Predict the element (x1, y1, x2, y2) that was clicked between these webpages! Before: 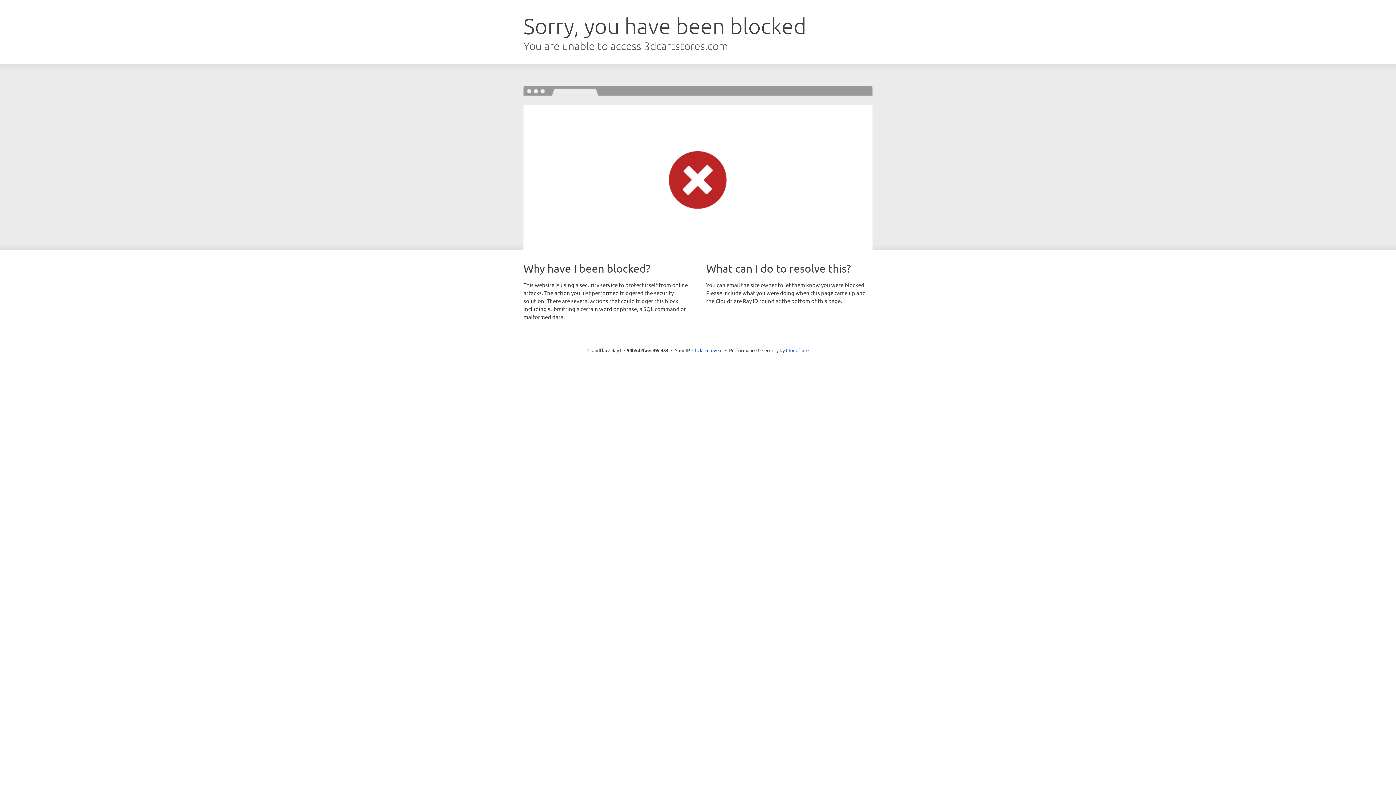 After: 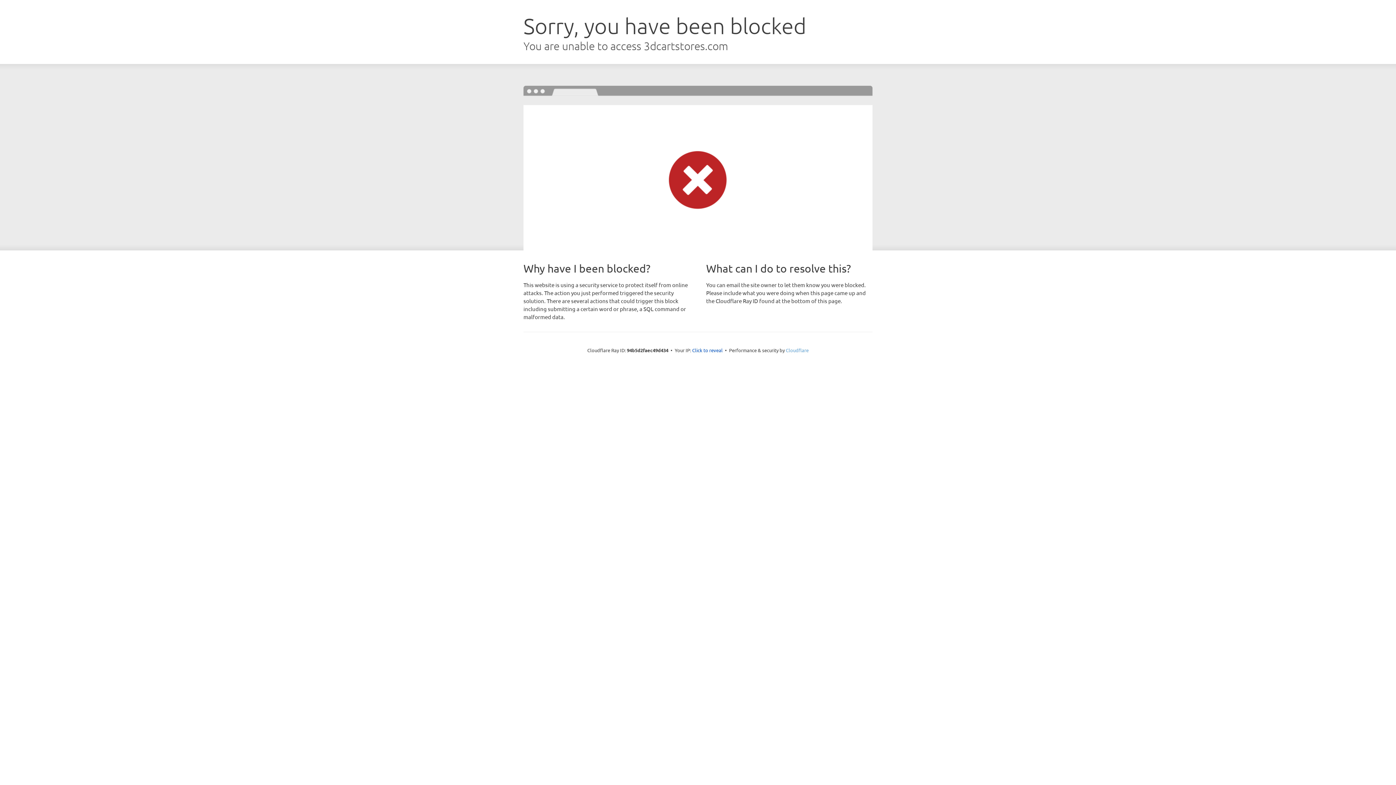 Action: bbox: (786, 347, 808, 353) label: Cloudflare